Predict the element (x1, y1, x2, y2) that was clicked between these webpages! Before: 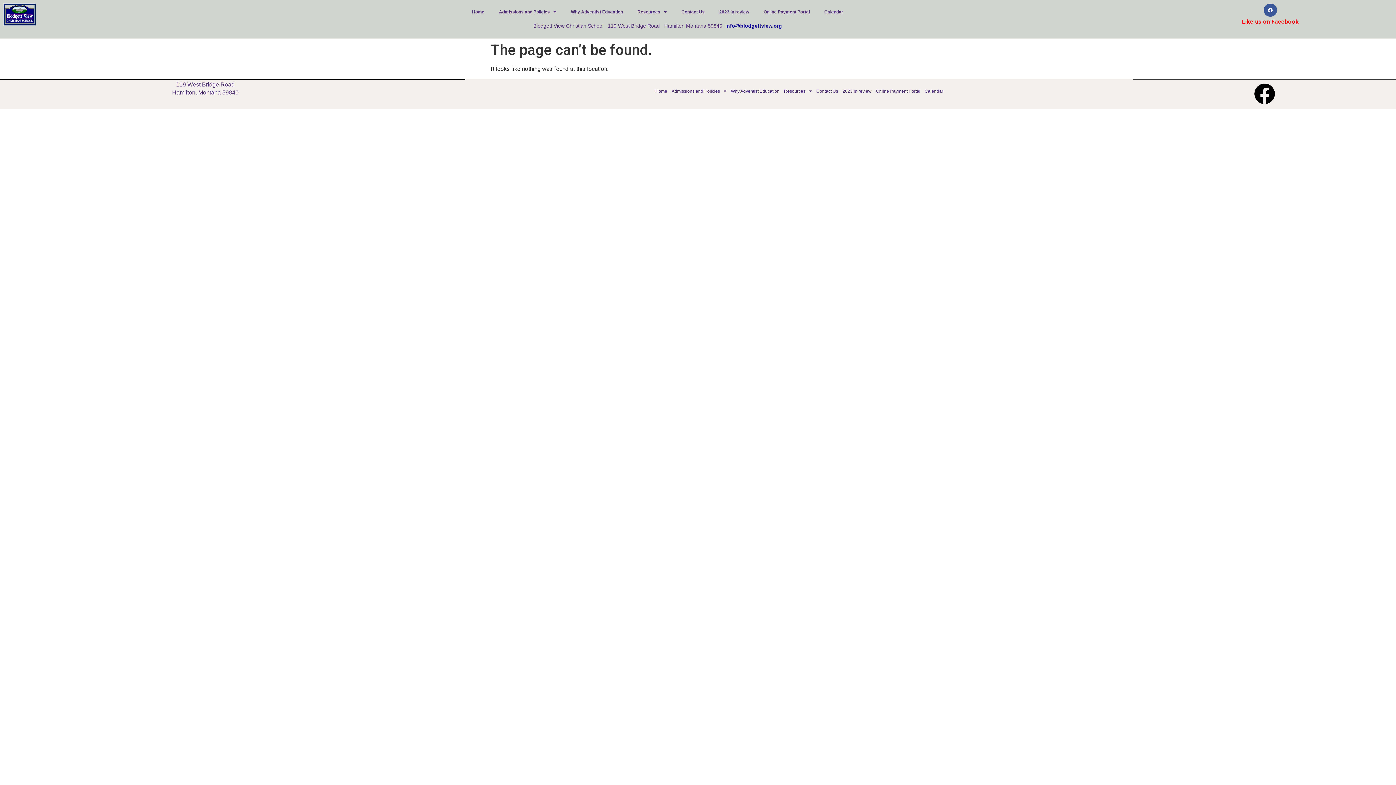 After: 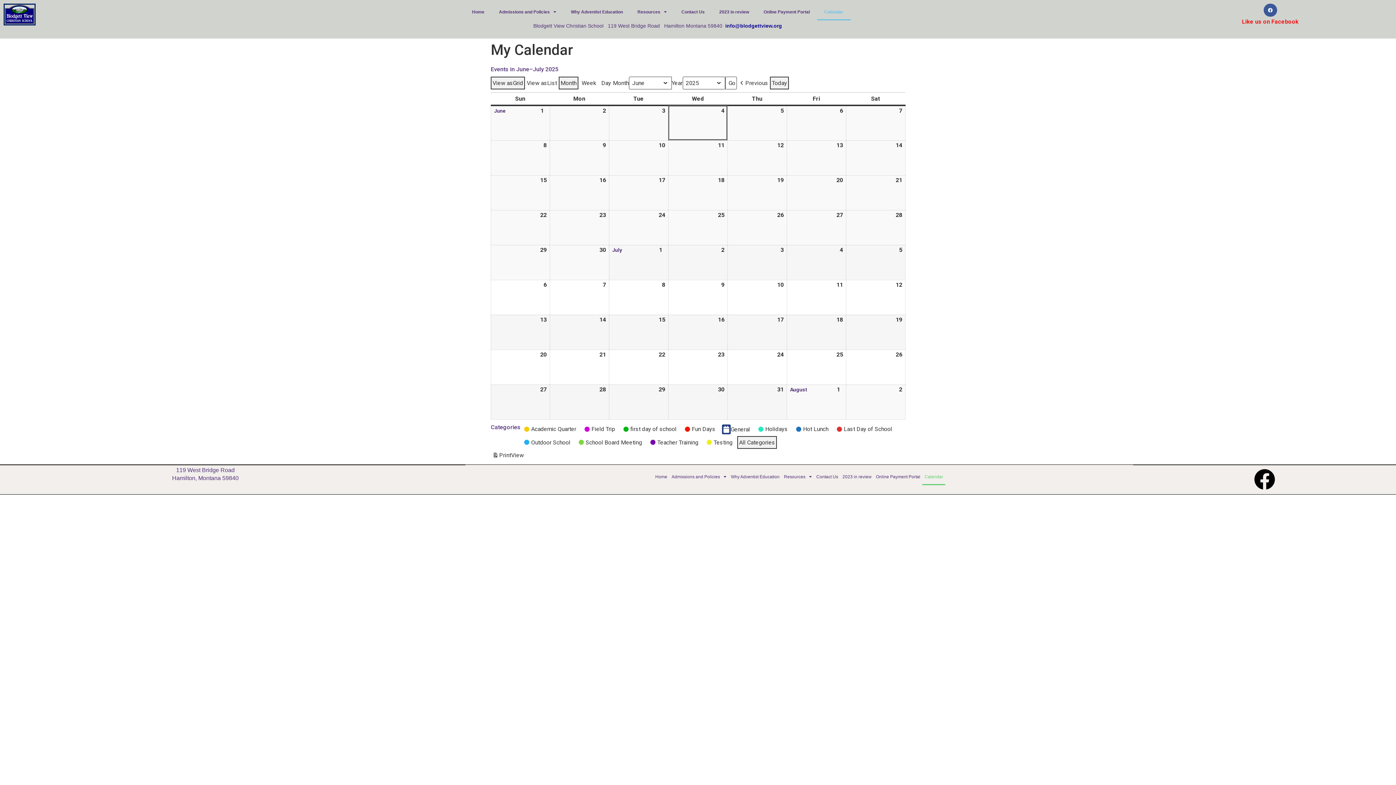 Action: label: Calendar bbox: (922, 82, 945, 99)